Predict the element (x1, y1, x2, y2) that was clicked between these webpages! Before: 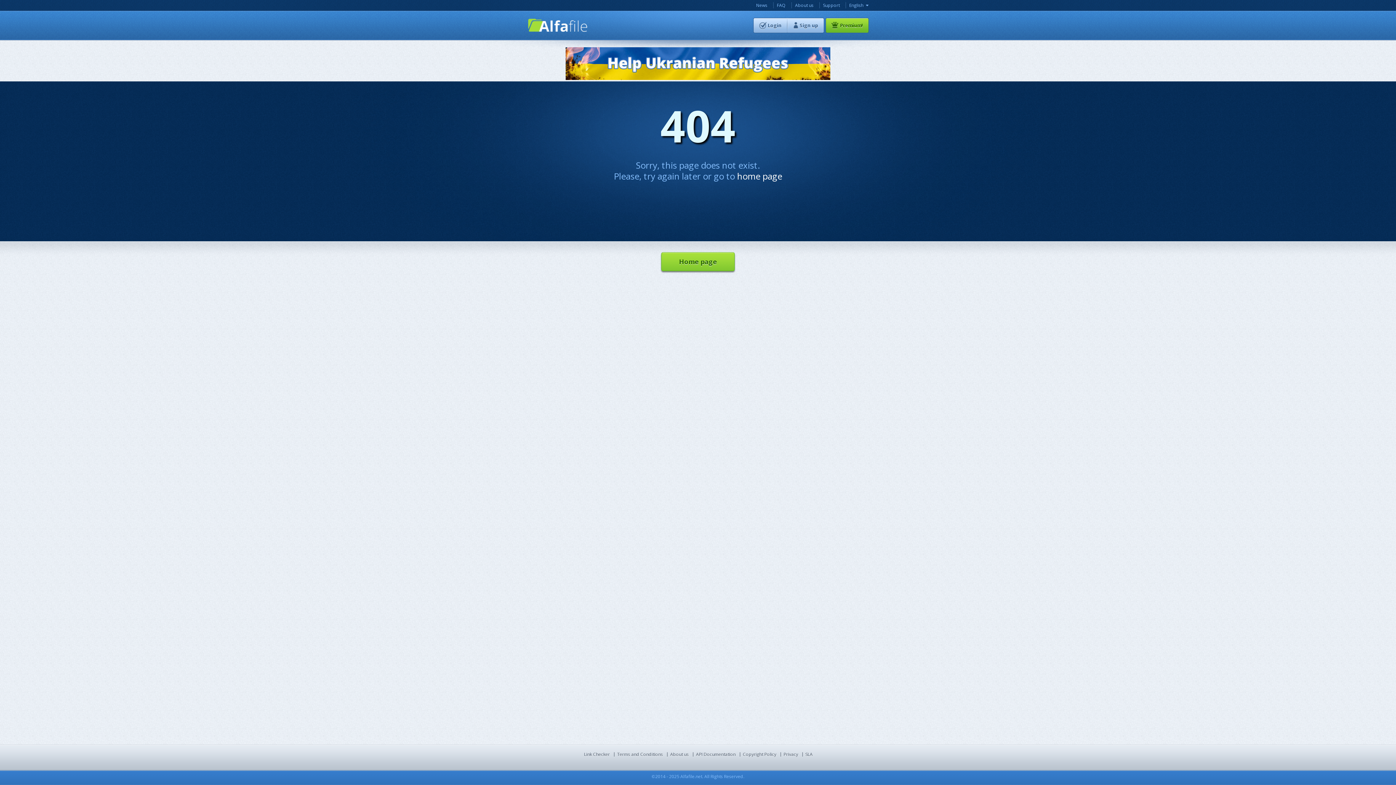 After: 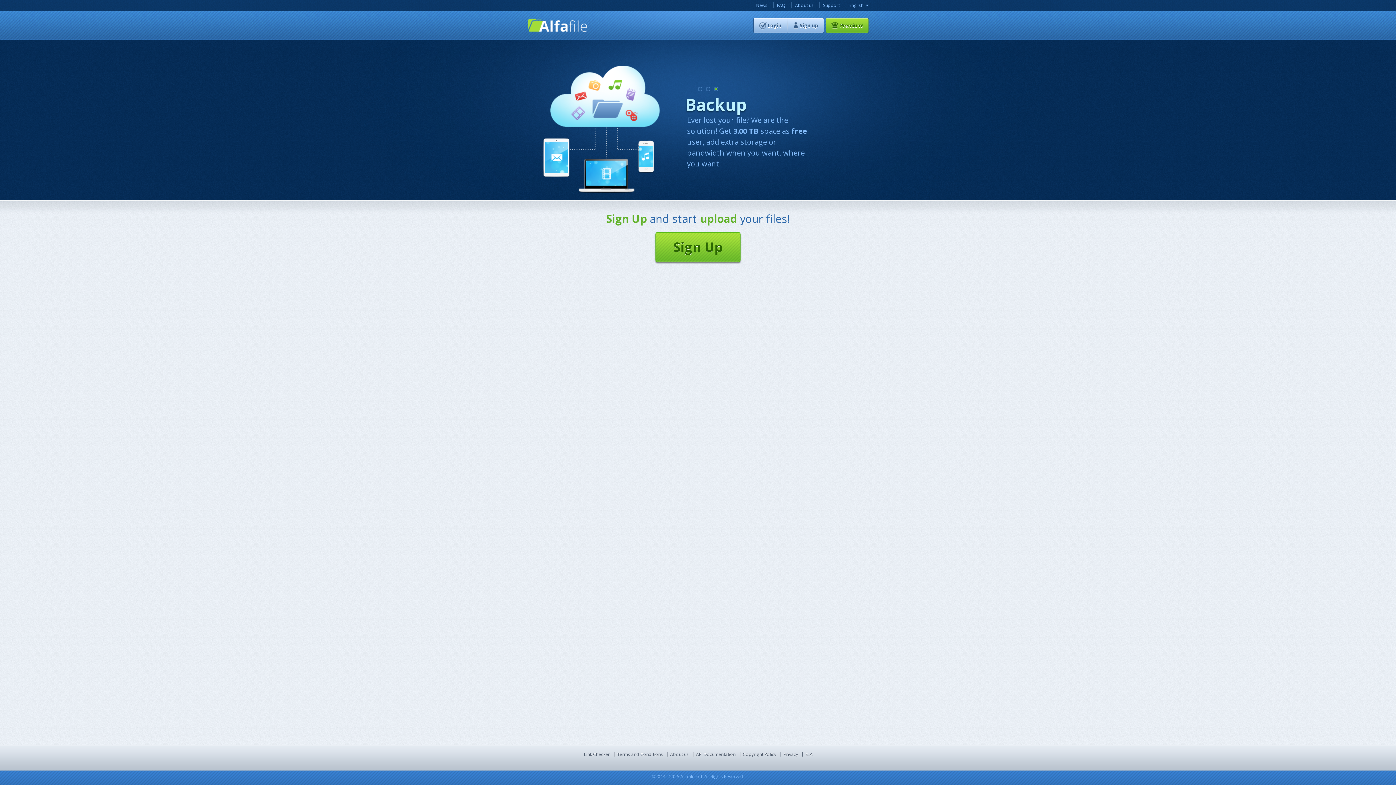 Action: bbox: (528, 18, 587, 32)